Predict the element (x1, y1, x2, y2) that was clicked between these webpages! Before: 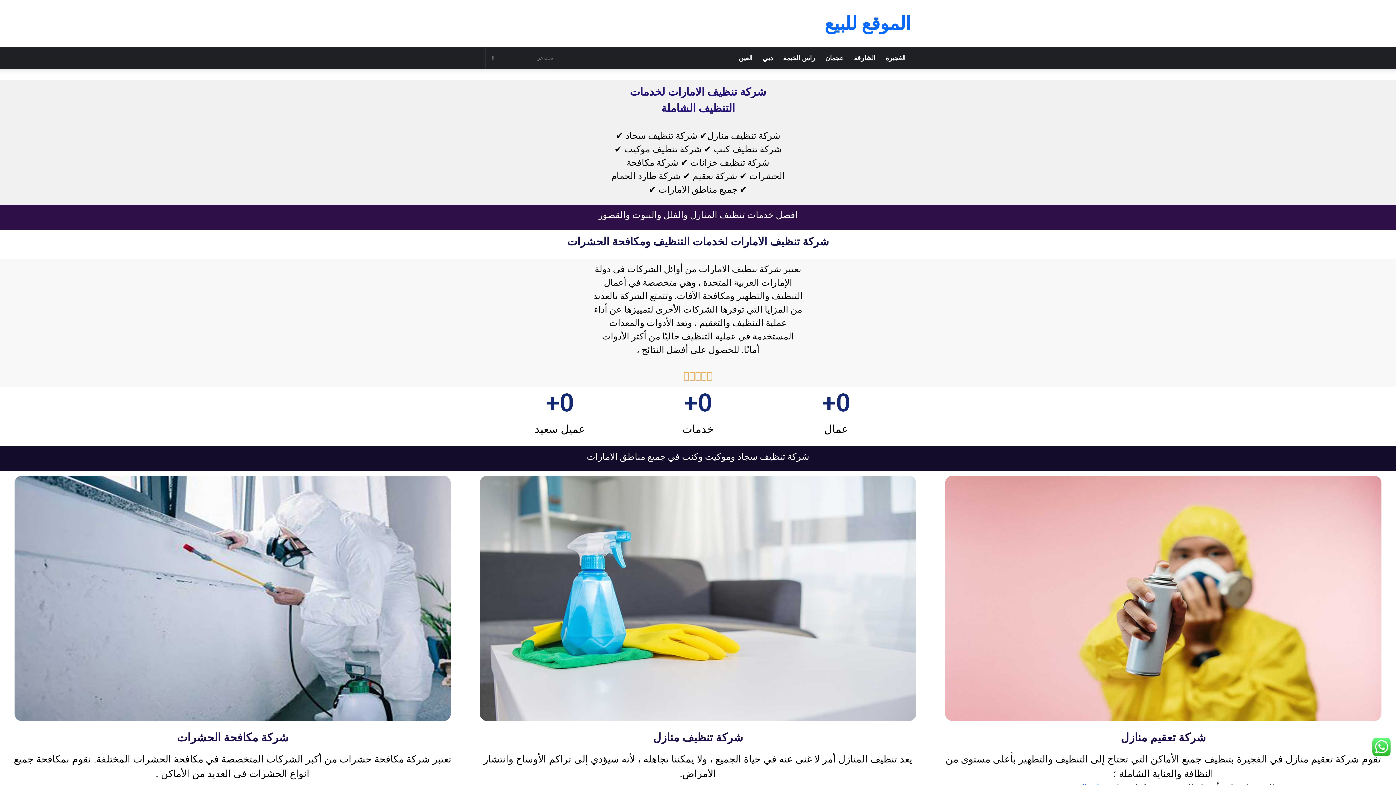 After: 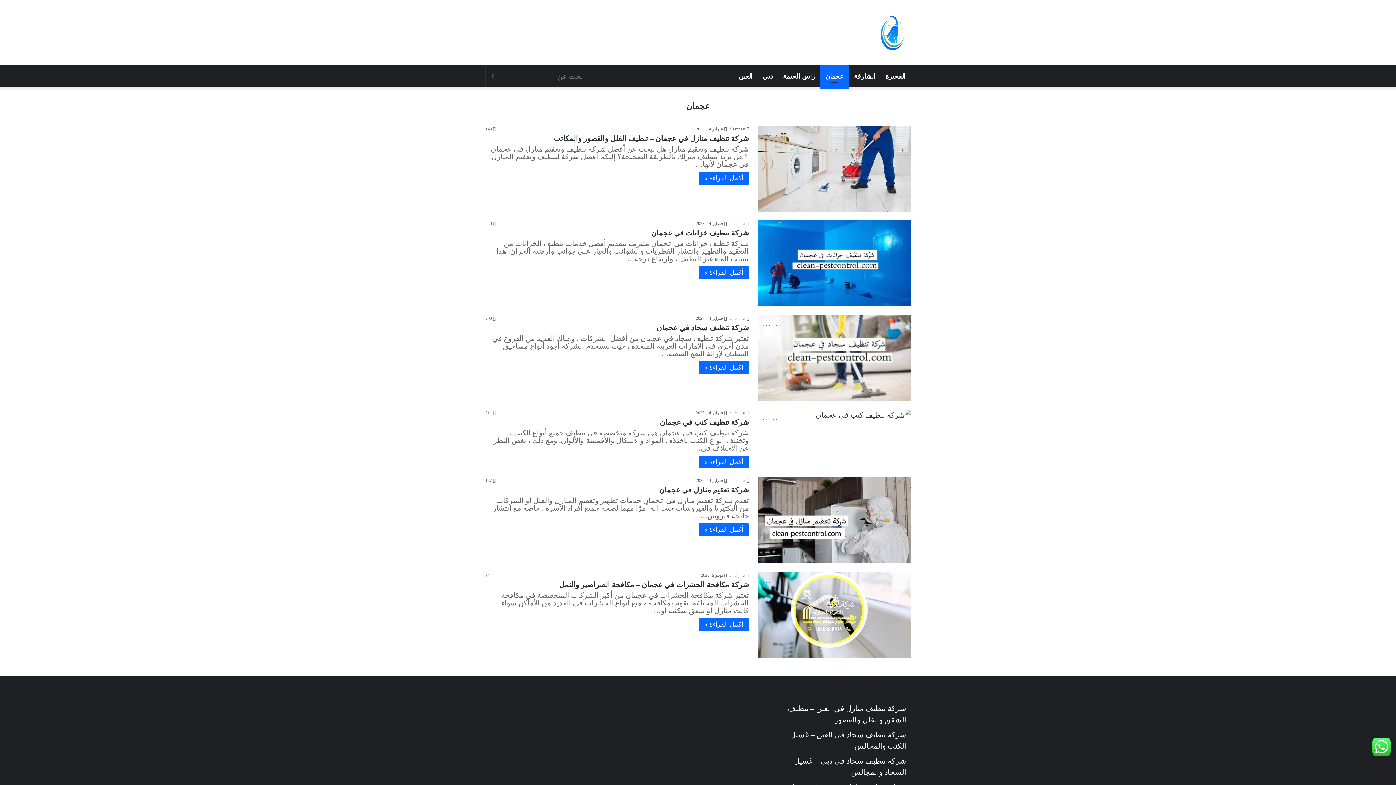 Action: label: عجمان bbox: (820, 47, 849, 69)